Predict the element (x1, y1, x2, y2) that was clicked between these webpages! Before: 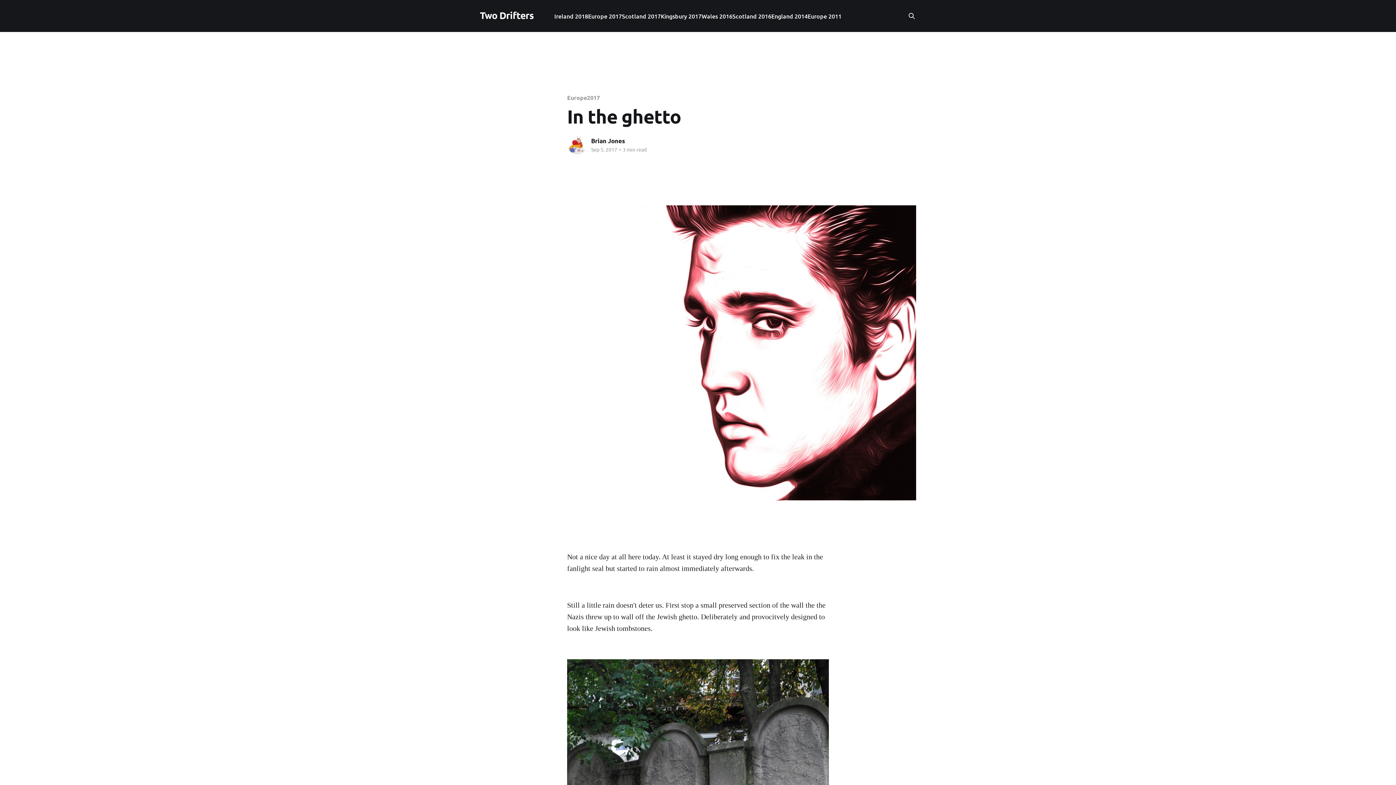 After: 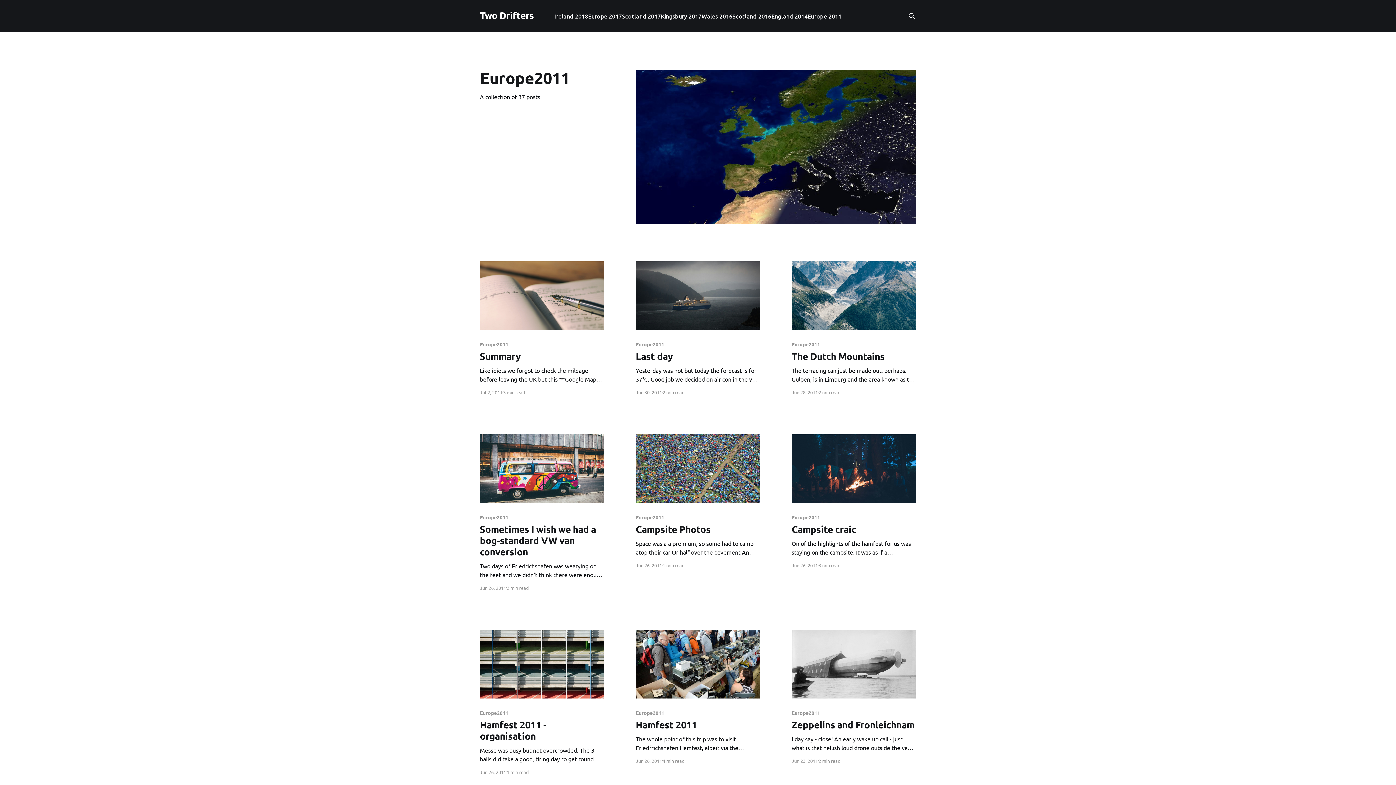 Action: bbox: (807, 11, 841, 21) label: Europe 2011